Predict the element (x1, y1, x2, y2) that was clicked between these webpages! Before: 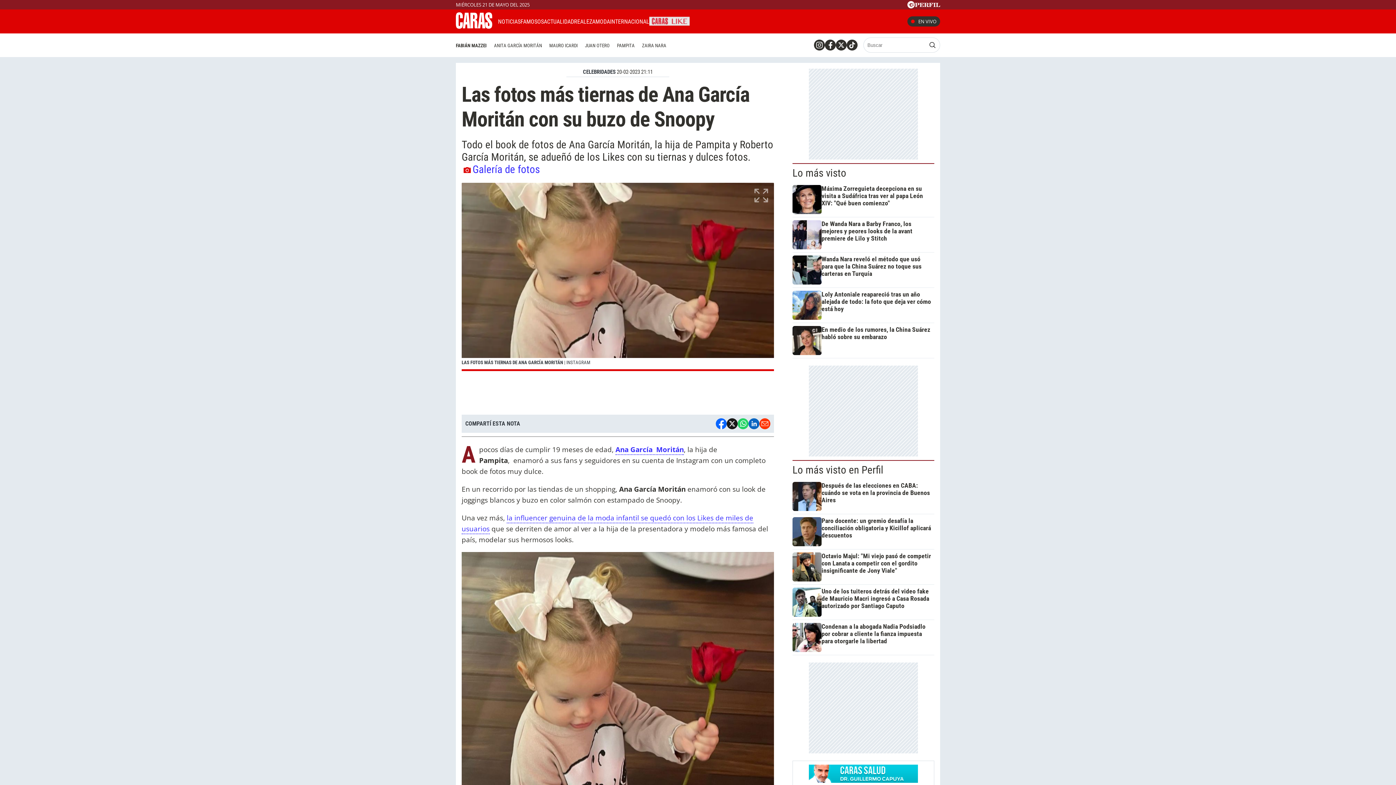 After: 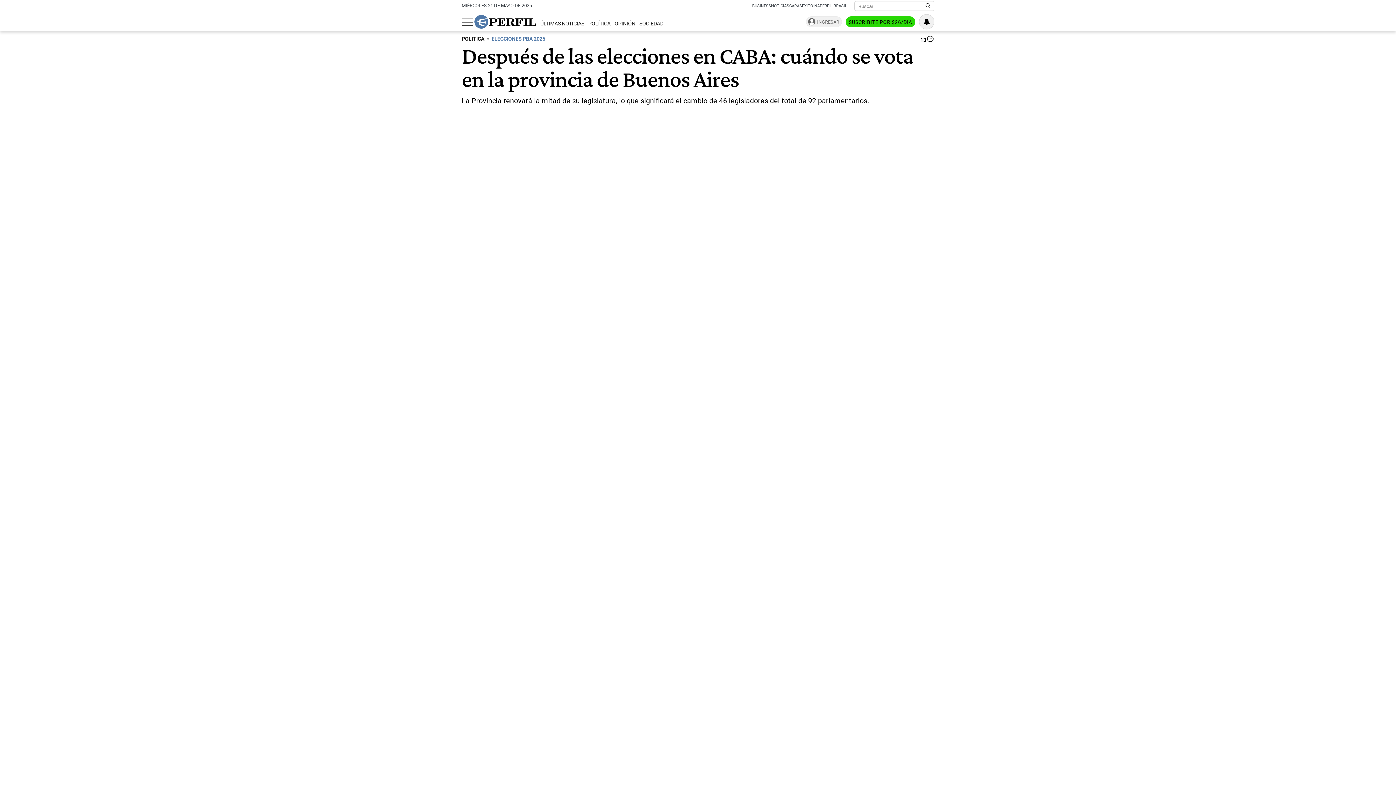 Action: bbox: (792, 482, 931, 511) label: Después de las elecciones en CABA: cuándo se vota en la provincia de Buenos Aires